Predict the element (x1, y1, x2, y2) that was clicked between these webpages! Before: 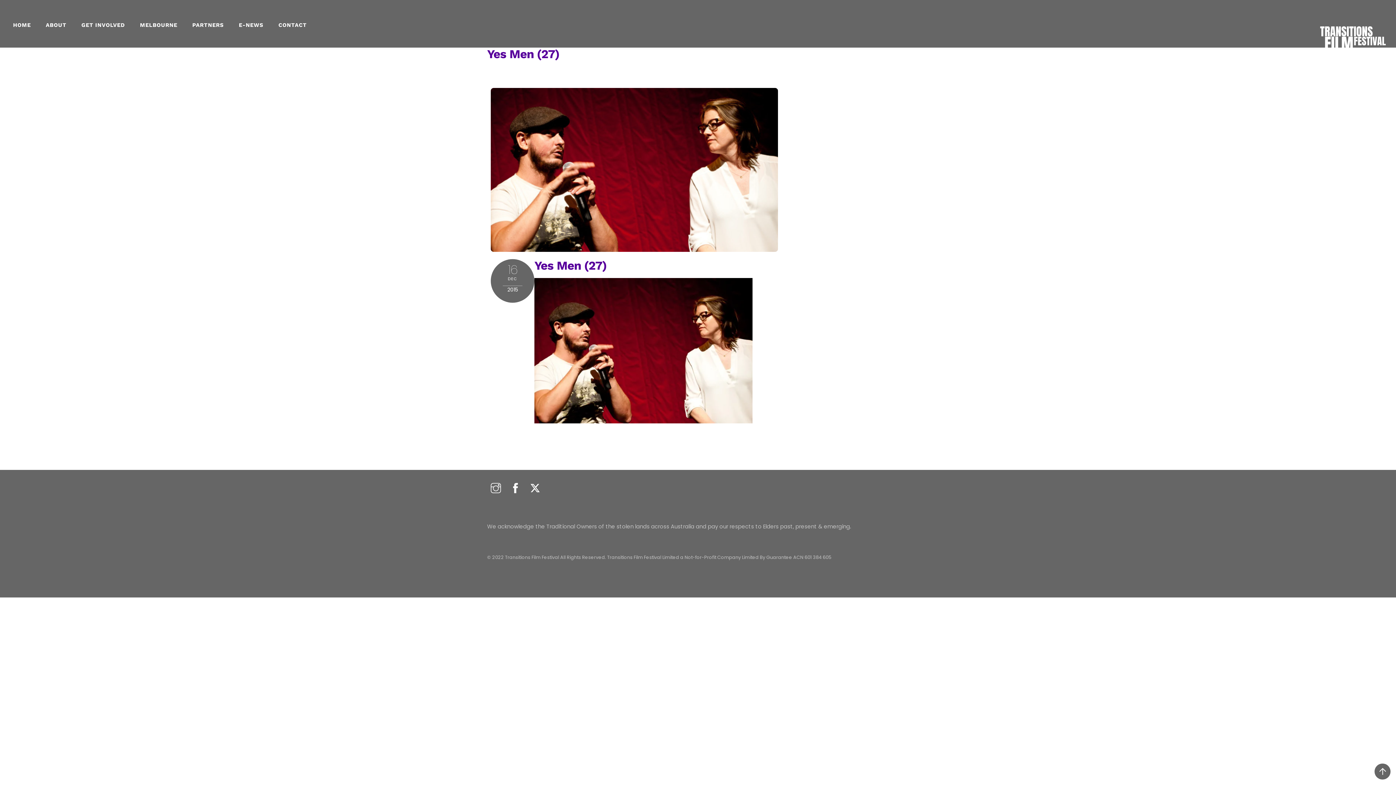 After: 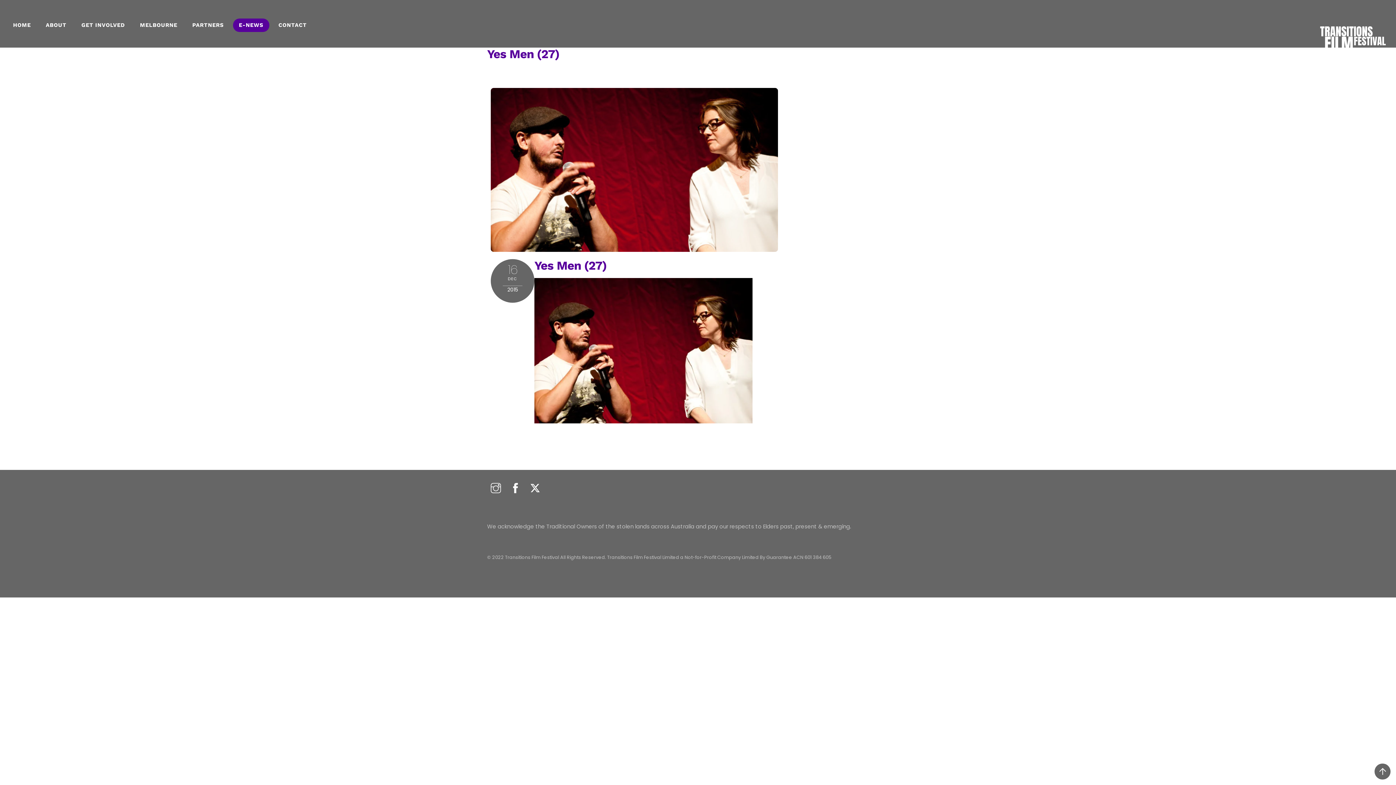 Action: bbox: (233, 18, 269, 32) label: E-NEWS